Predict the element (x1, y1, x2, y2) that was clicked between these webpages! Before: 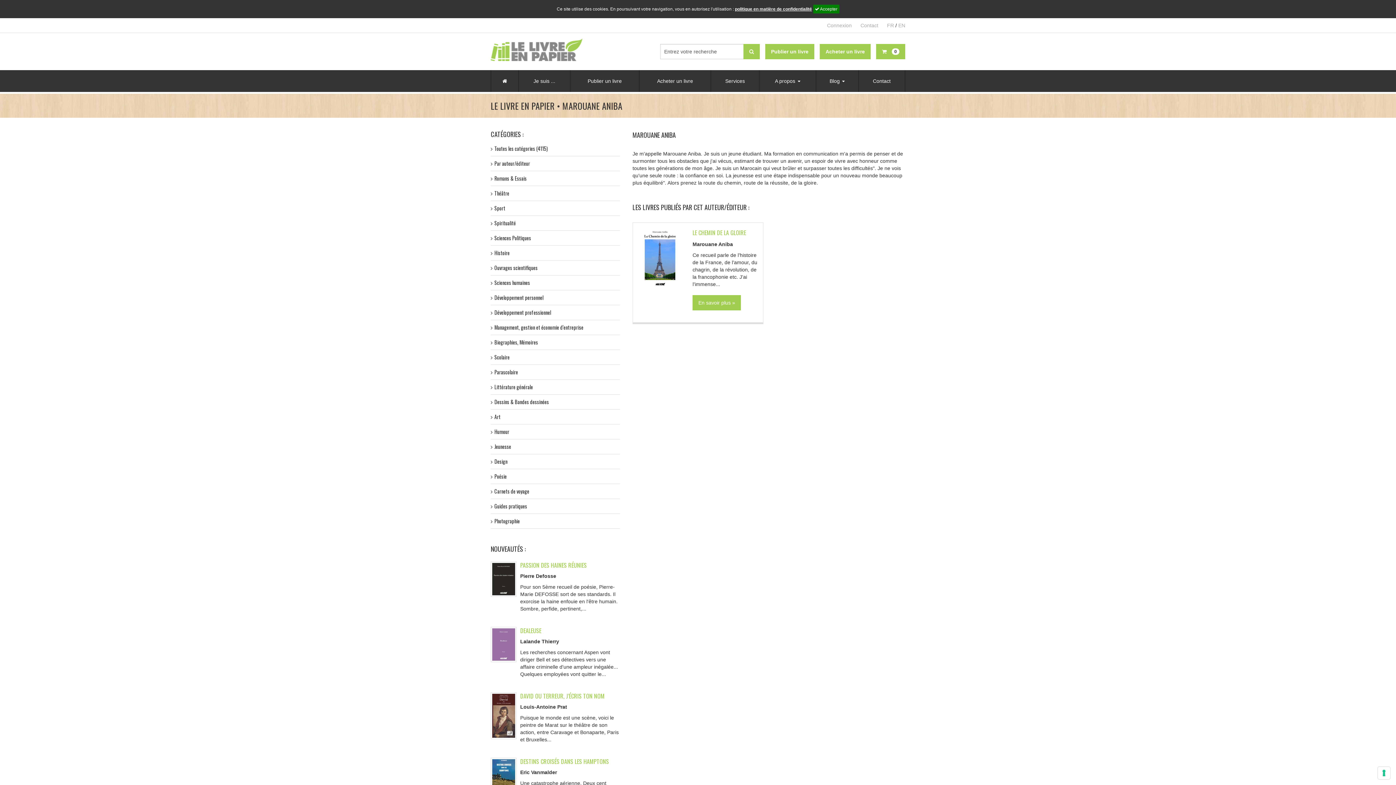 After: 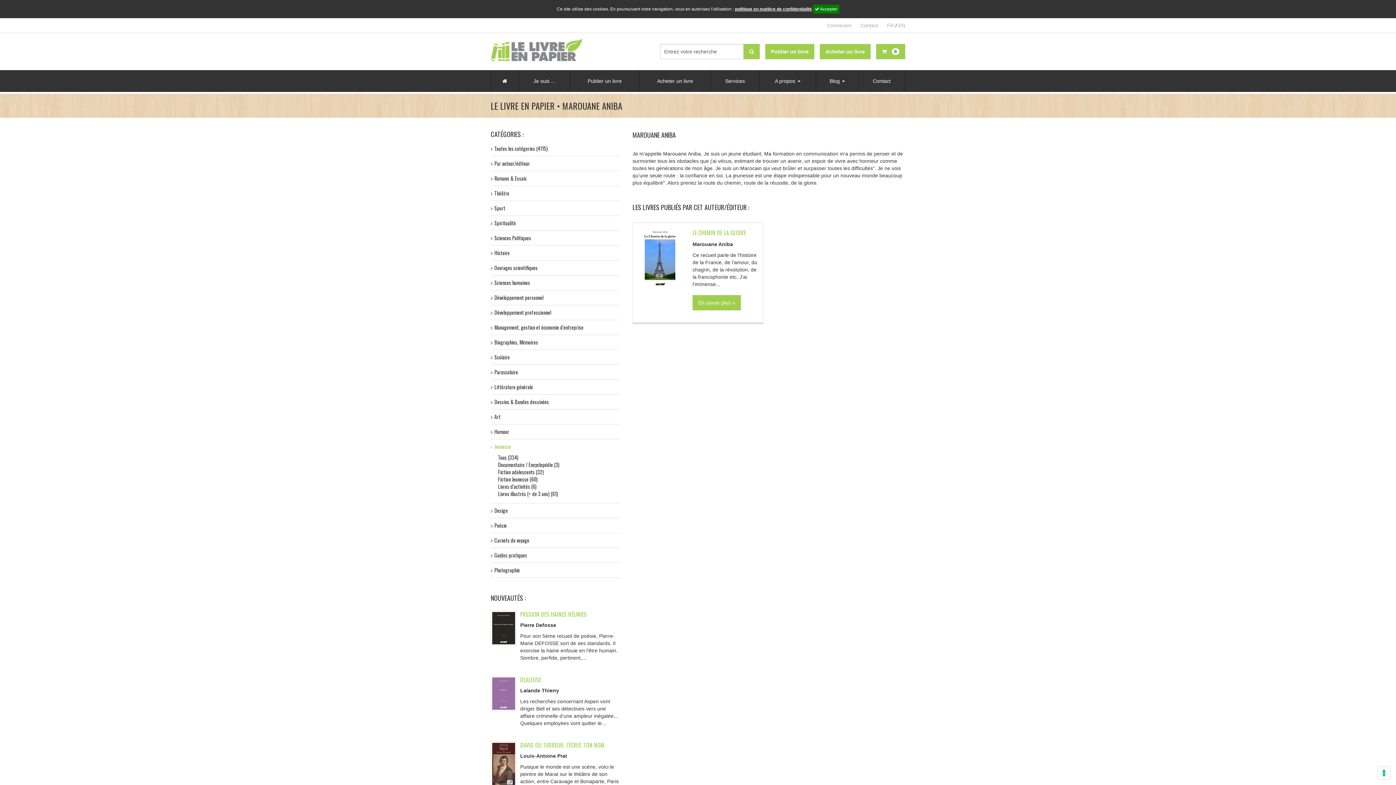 Action: bbox: (490, 443, 616, 450) label: Jeunesse